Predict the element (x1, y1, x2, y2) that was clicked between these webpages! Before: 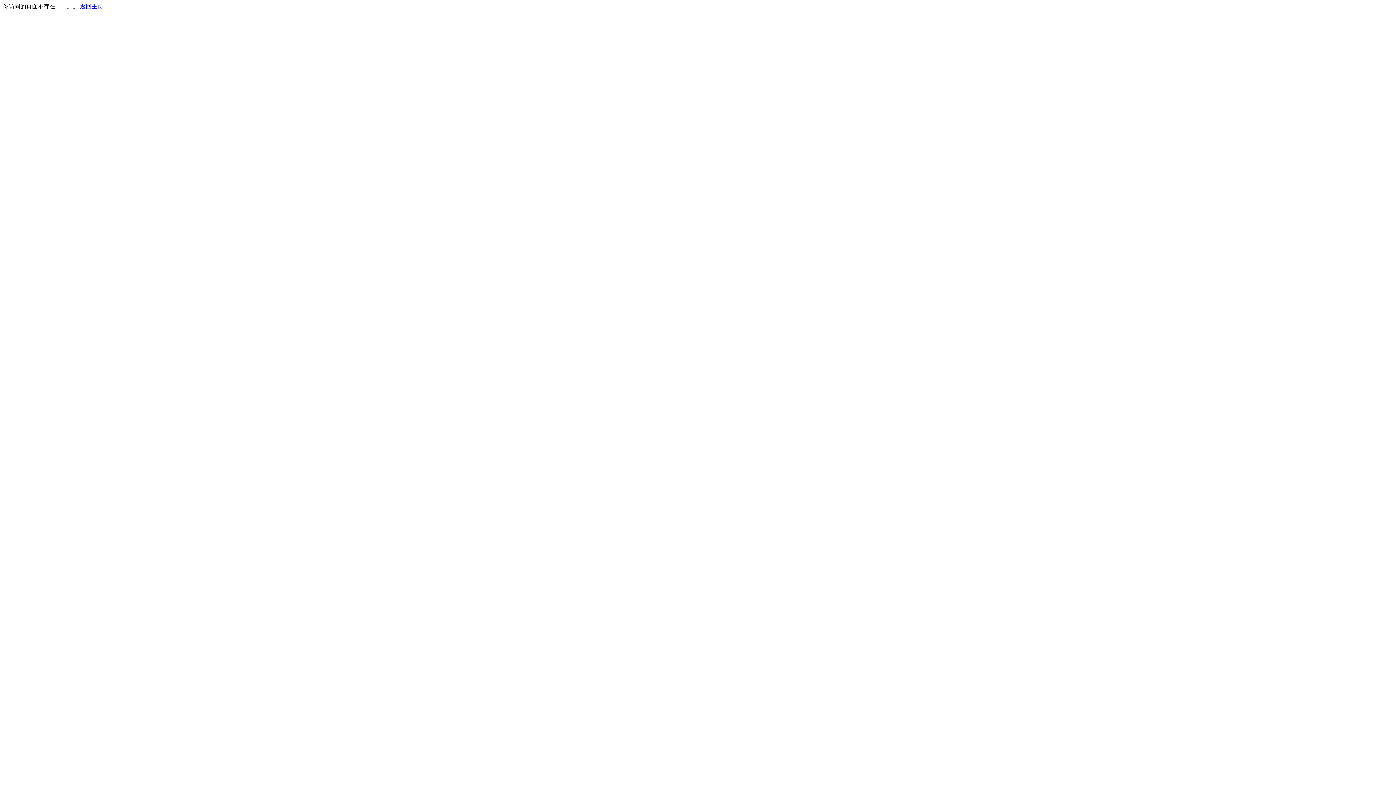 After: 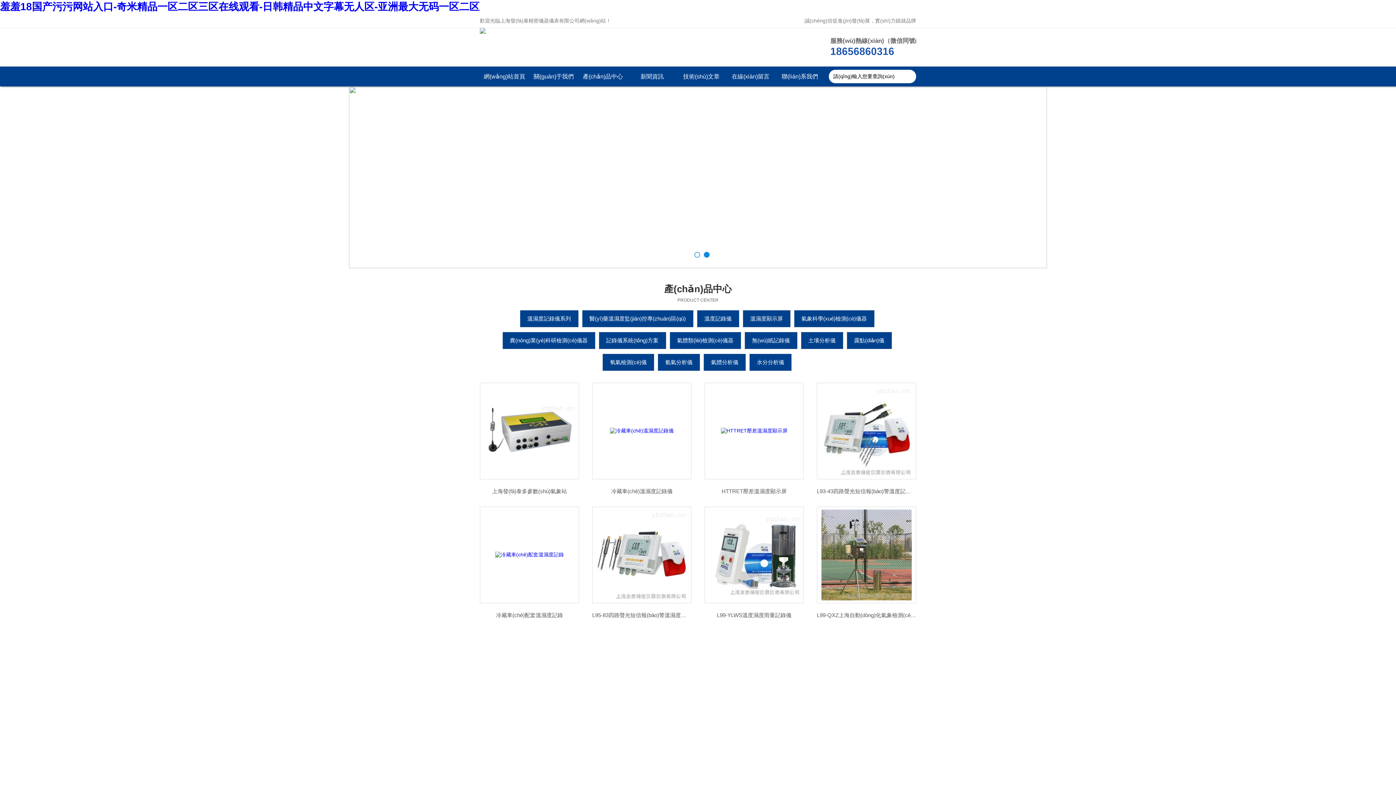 Action: bbox: (80, 3, 103, 9) label: 返回主页